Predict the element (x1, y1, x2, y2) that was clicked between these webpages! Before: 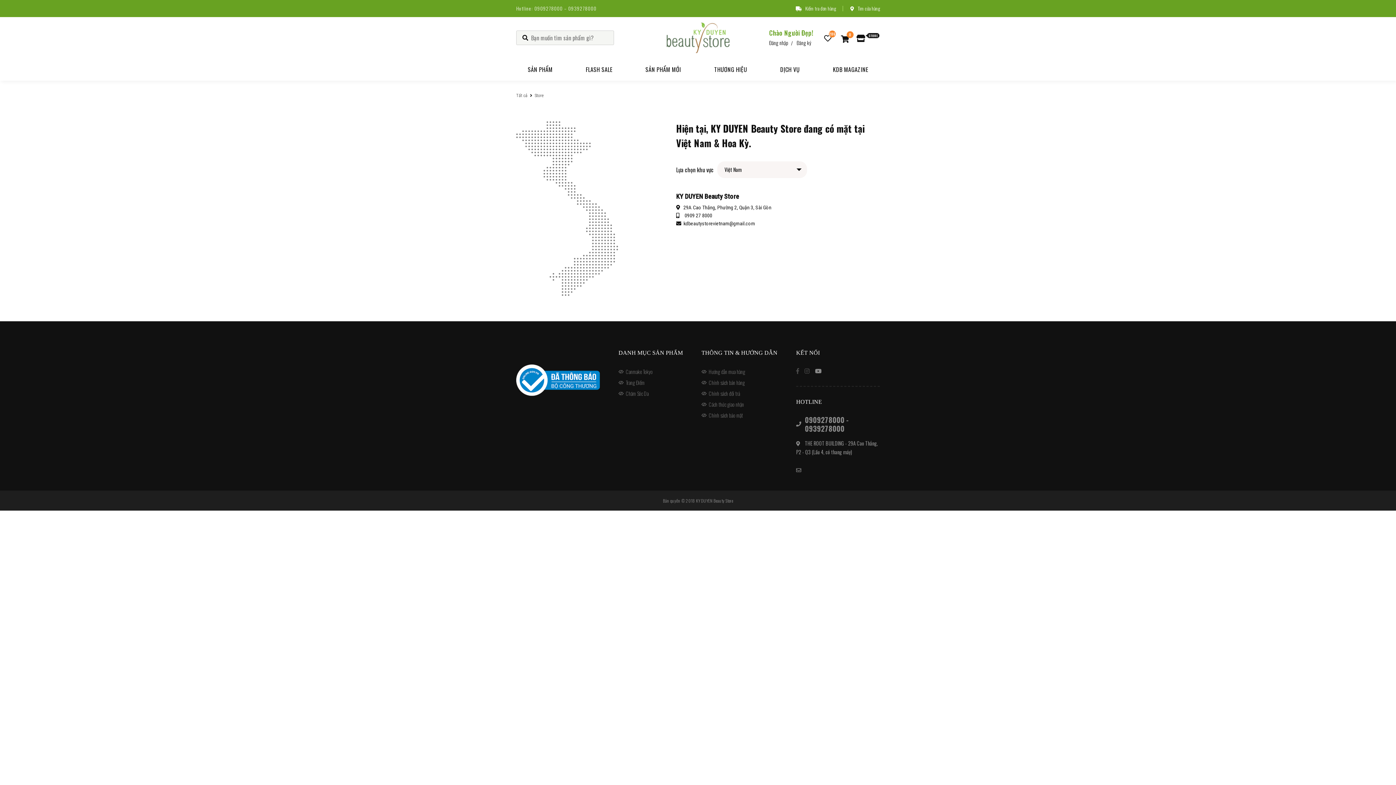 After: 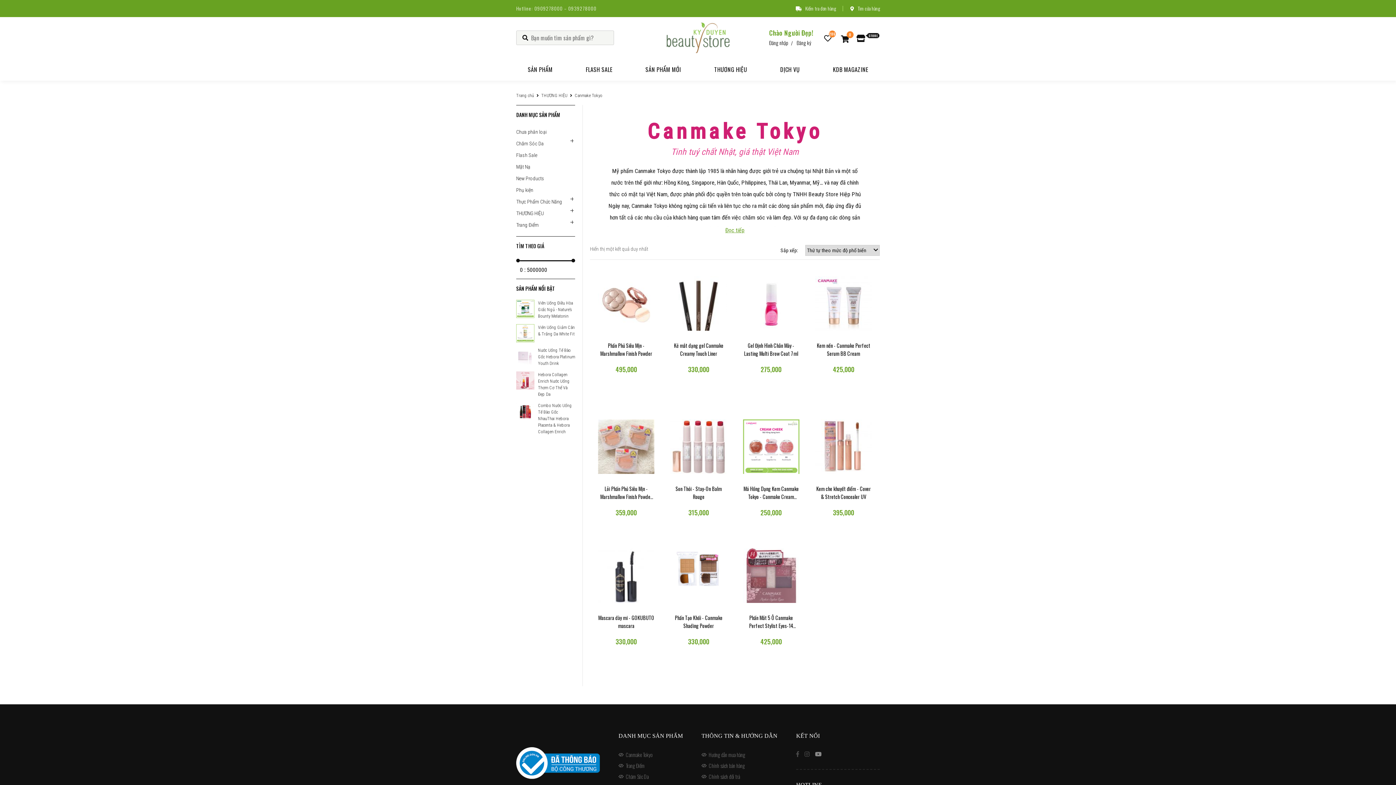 Action: bbox: (625, 368, 652, 375) label: Canmake Tokyo